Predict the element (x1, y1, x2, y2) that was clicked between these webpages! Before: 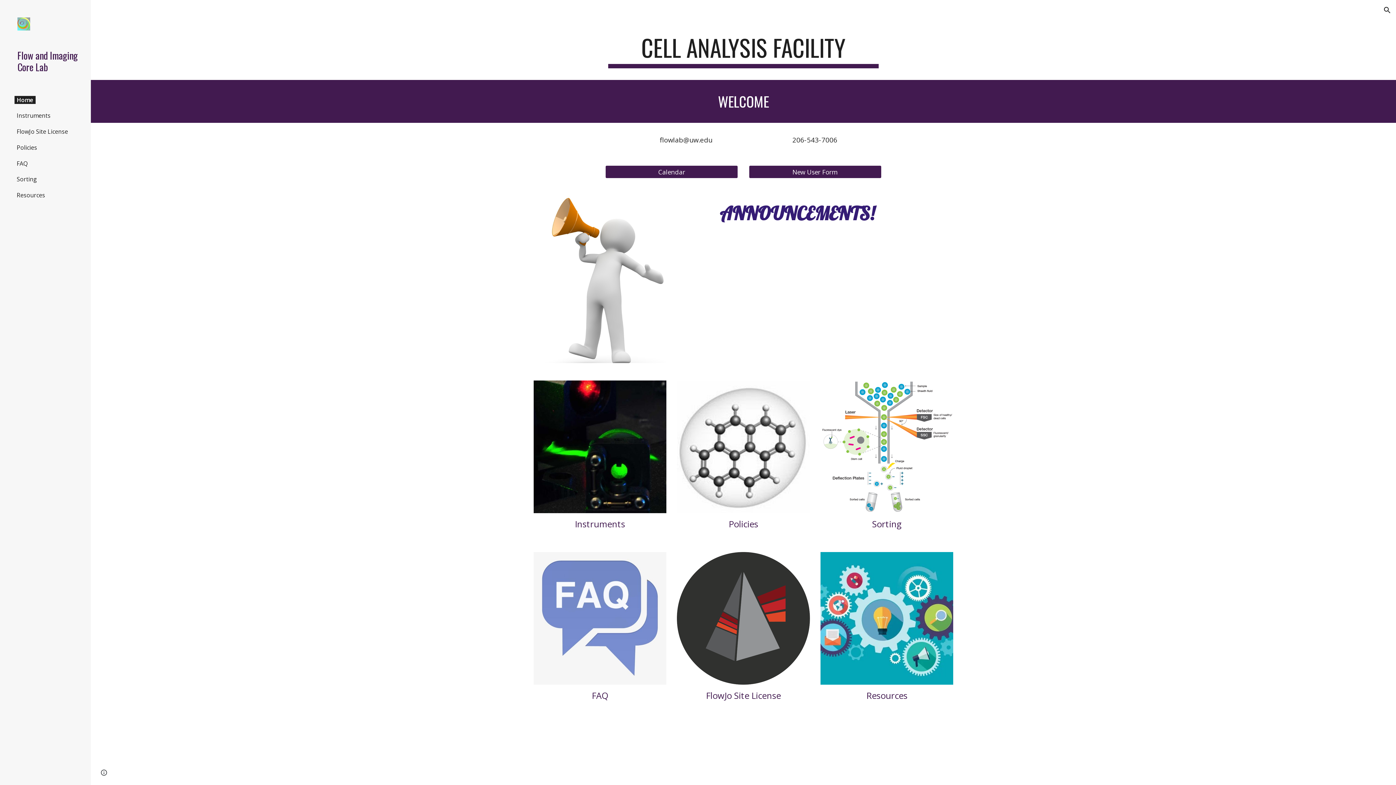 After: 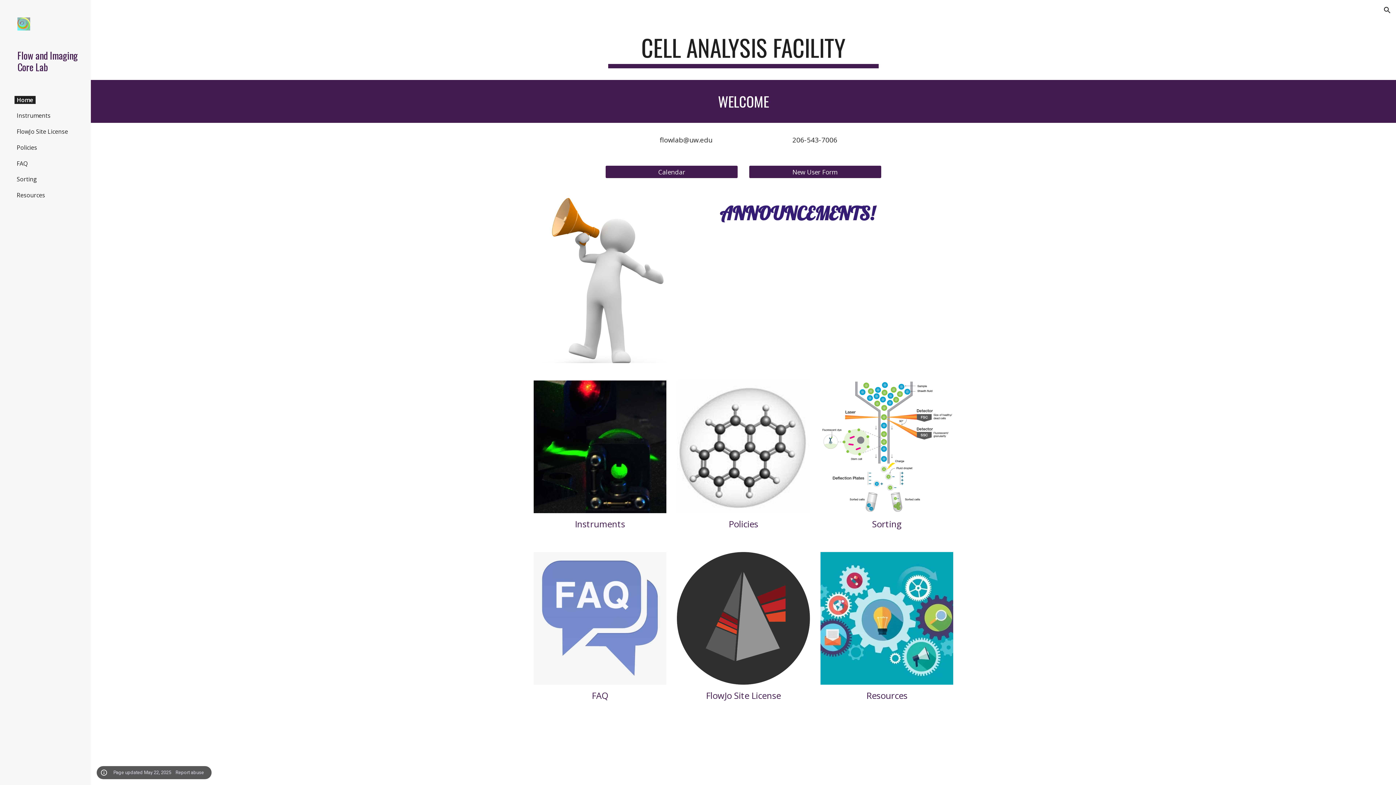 Action: bbox: (98, 768, 109, 778) label: Site actions